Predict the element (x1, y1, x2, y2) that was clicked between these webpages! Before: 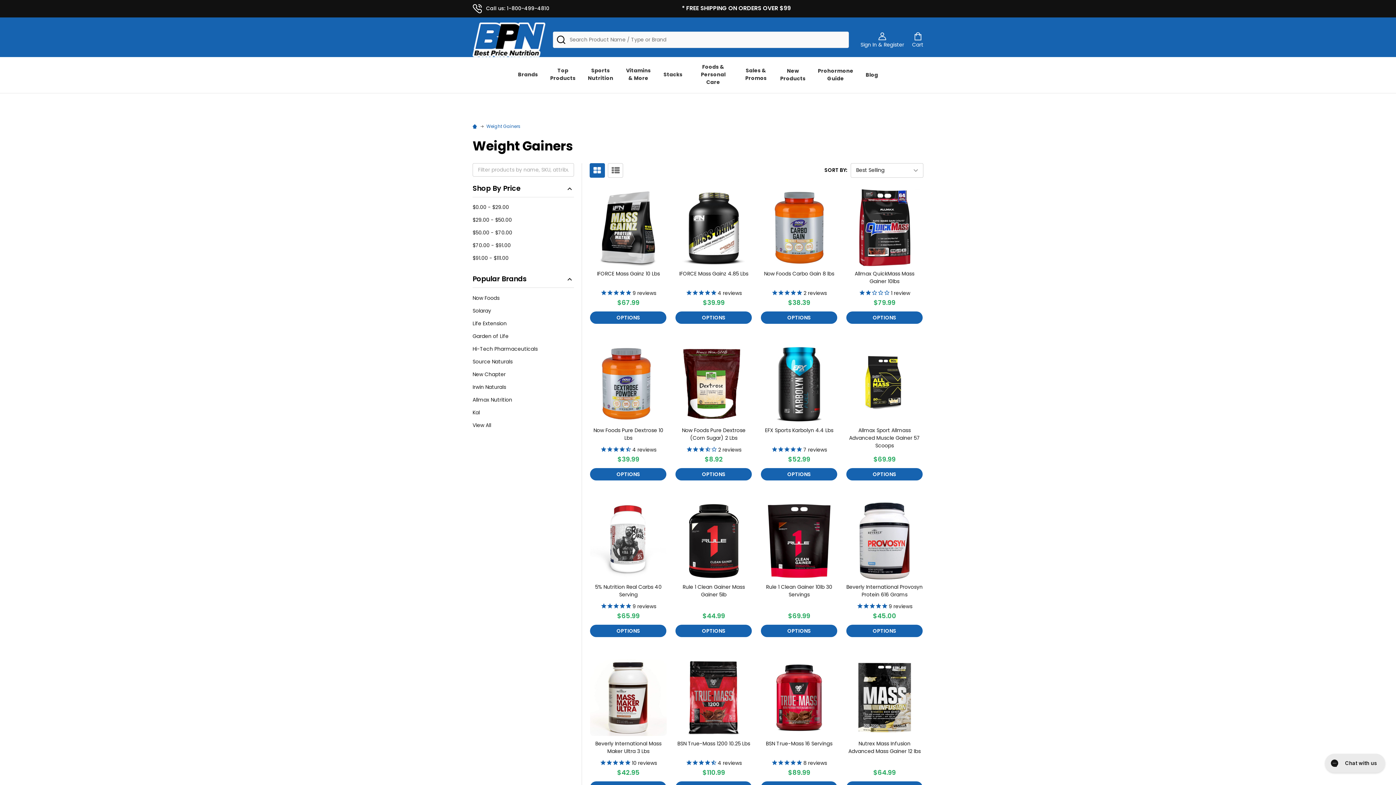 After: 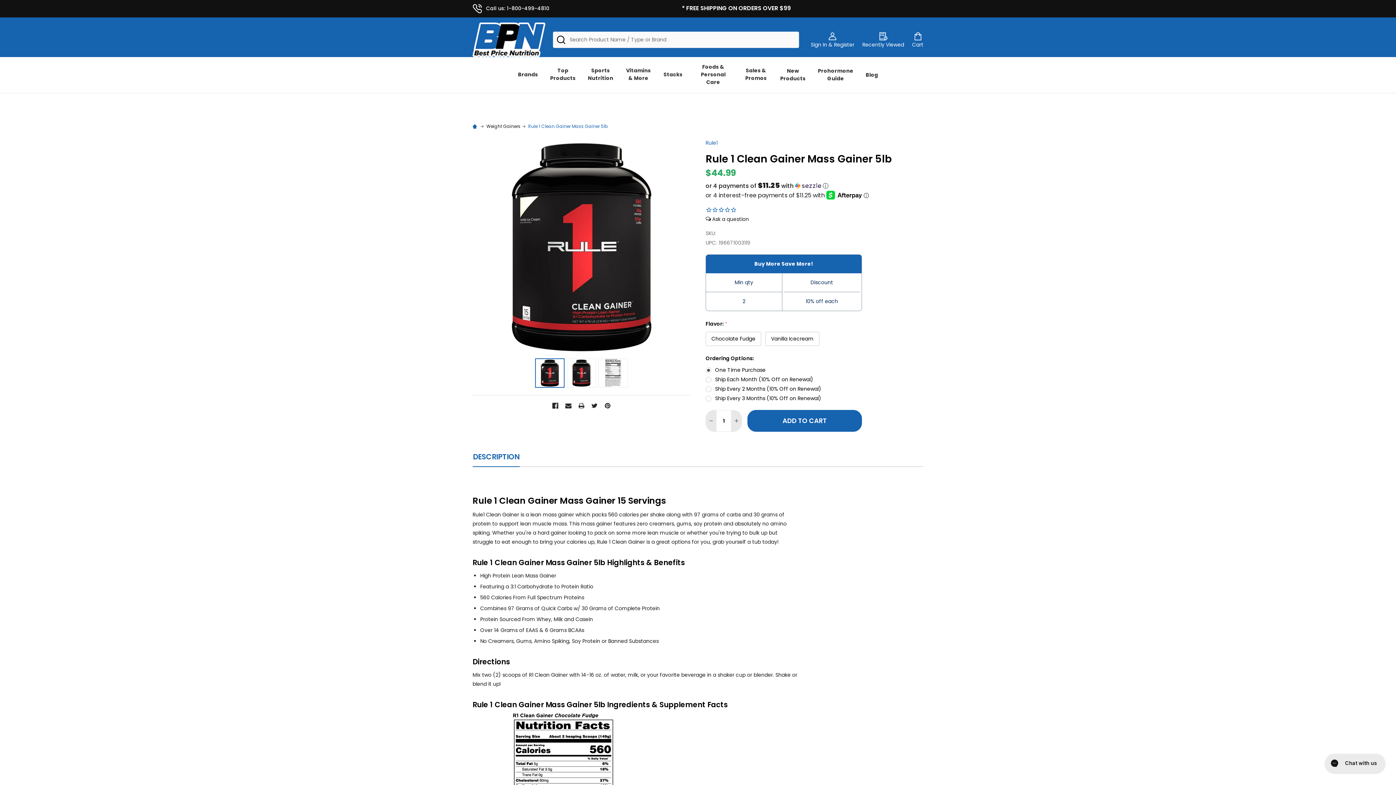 Action: bbox: (675, 502, 752, 579)